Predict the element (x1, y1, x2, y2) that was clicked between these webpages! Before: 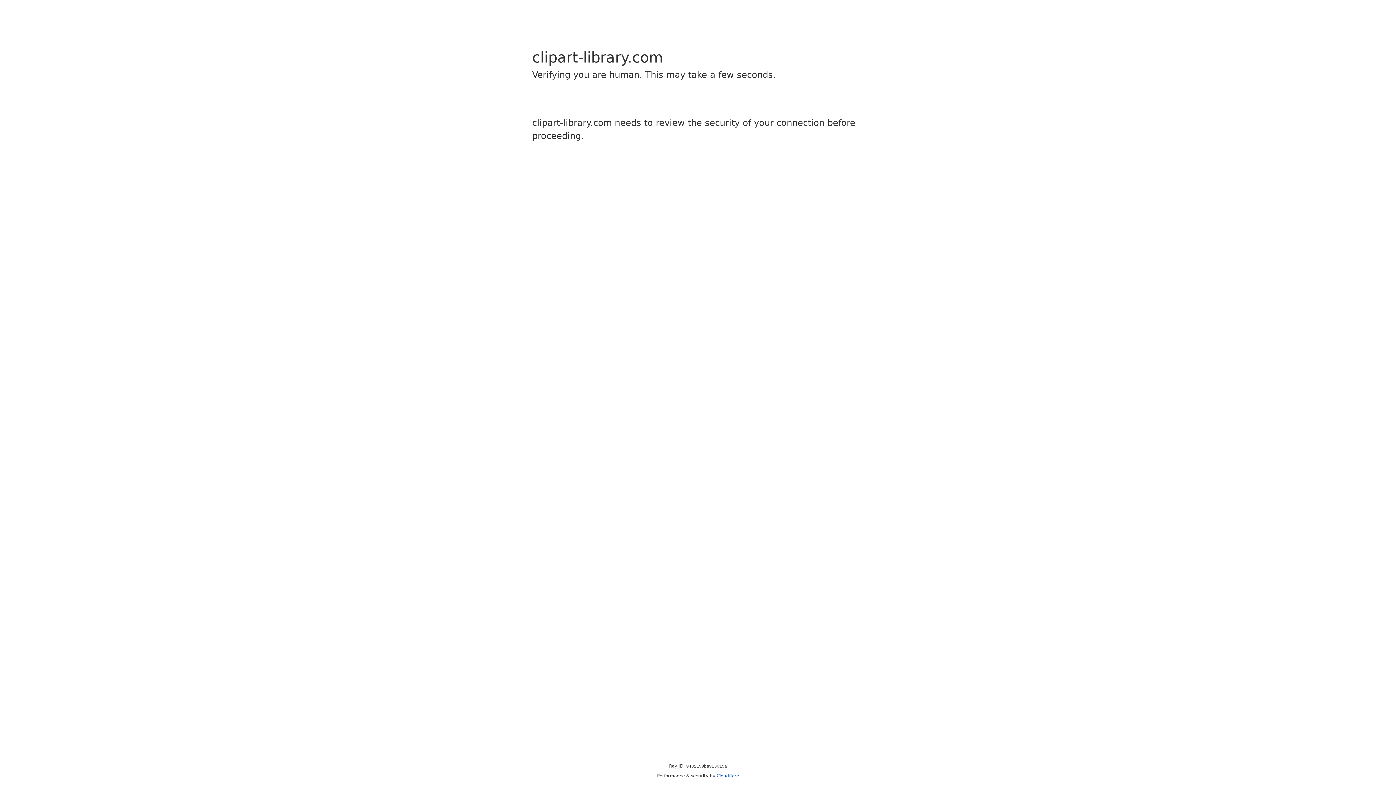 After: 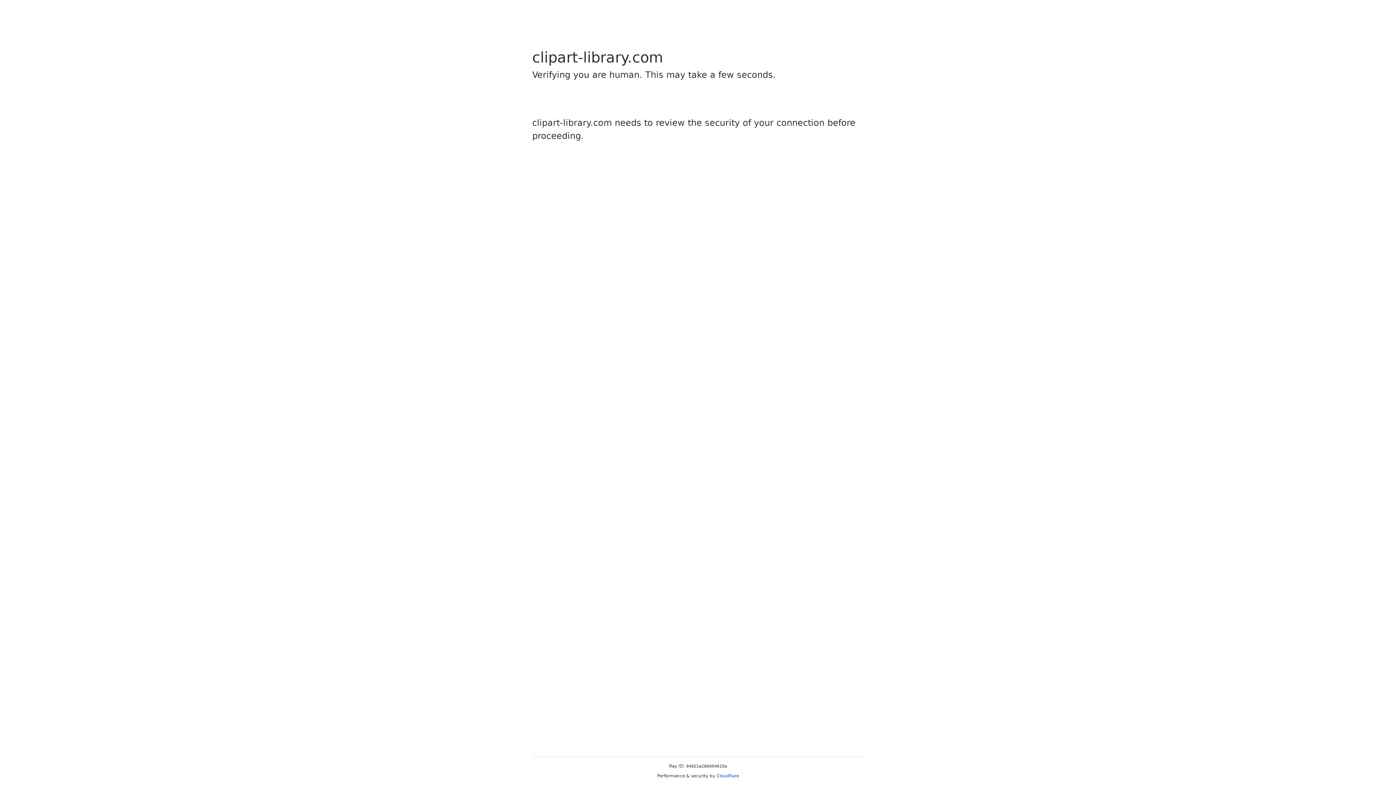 Action: label: Cloudflare bbox: (716, 773, 739, 778)